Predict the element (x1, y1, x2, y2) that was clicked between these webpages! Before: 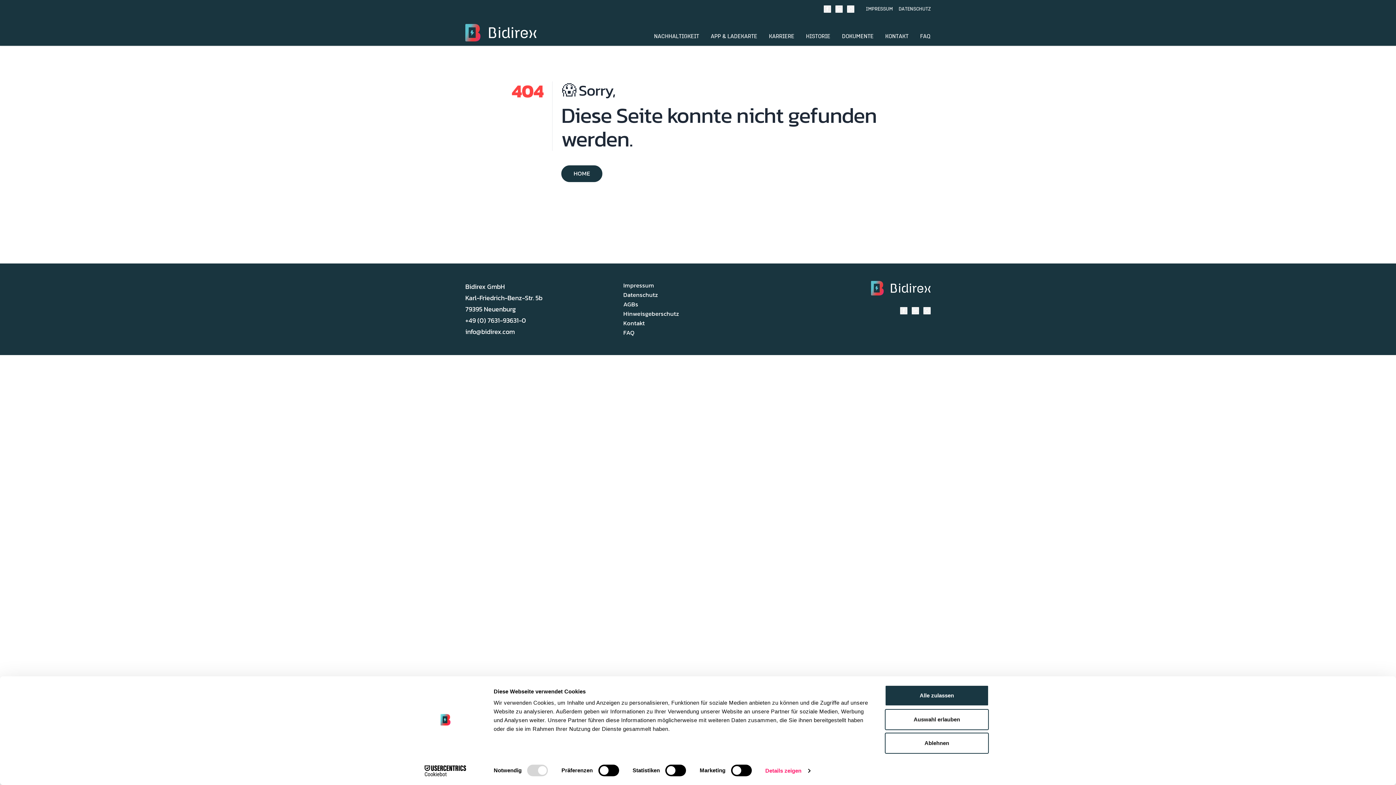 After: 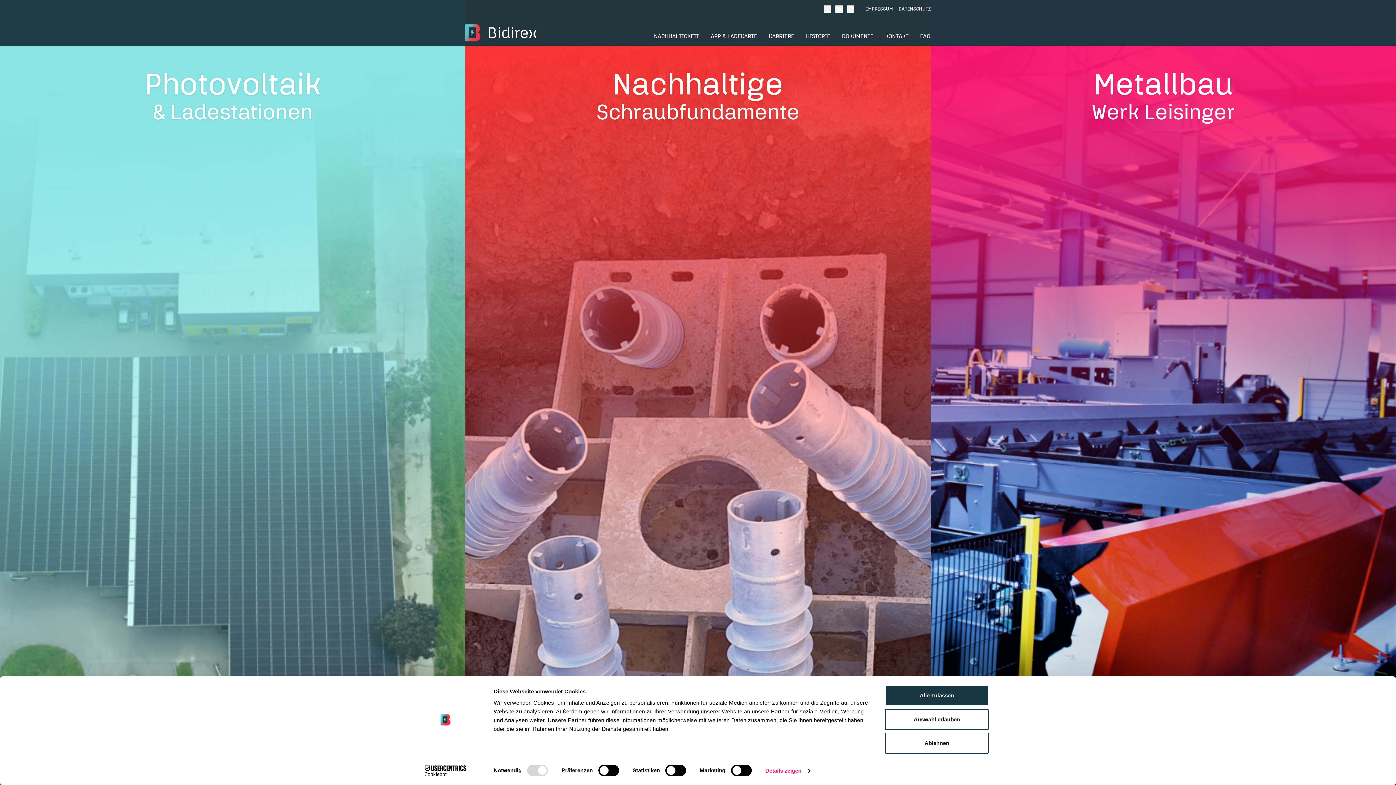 Action: label: HOME bbox: (561, 165, 602, 182)